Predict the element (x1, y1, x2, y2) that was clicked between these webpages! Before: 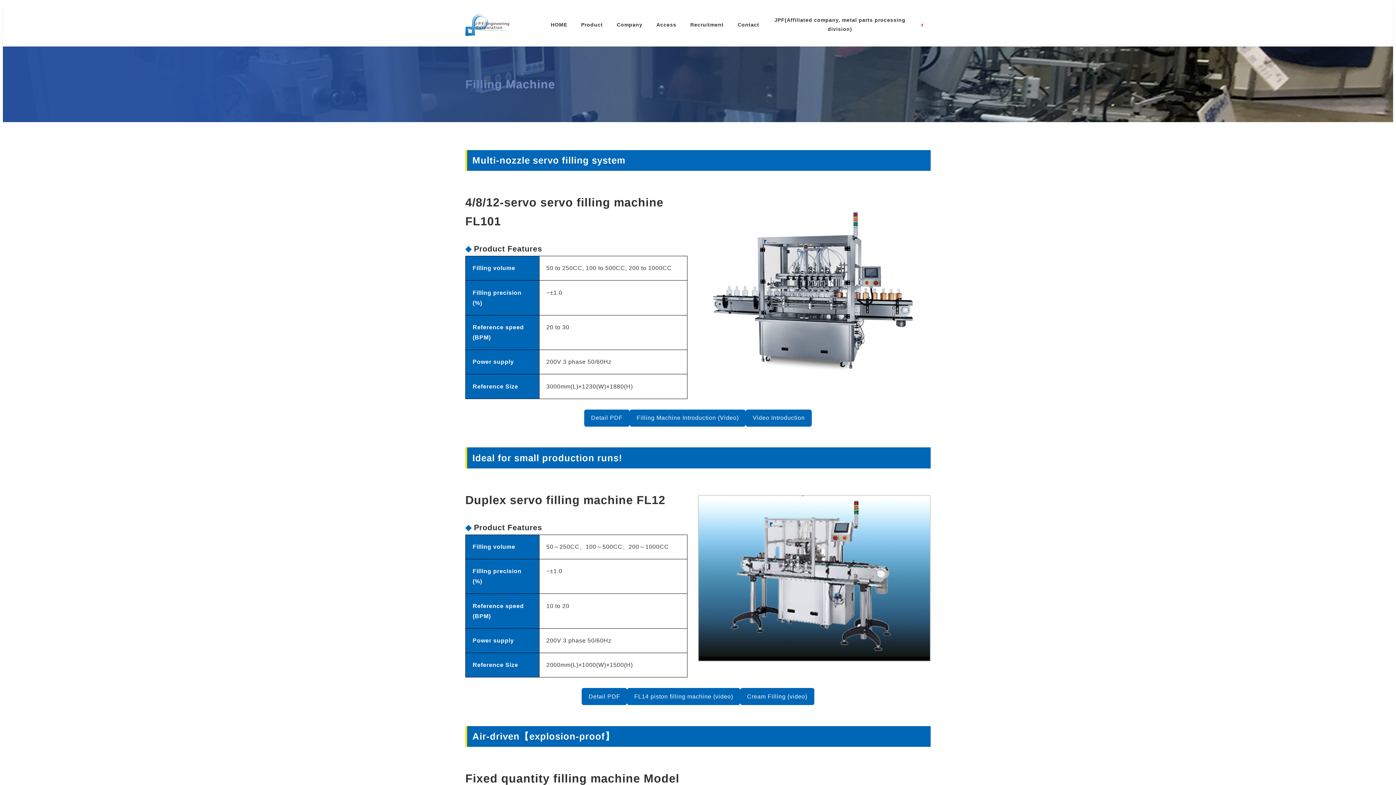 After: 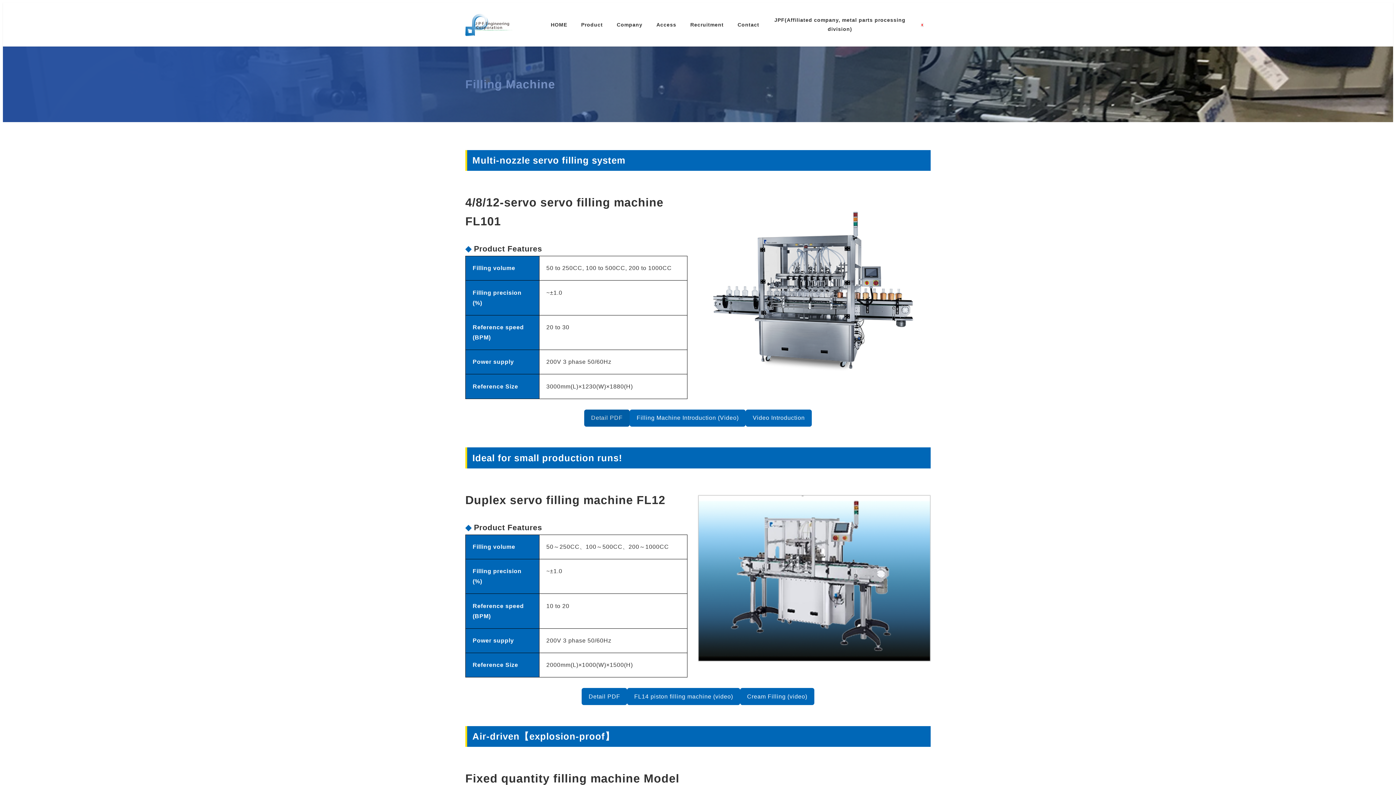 Action: bbox: (584, 409, 629, 426) label: Detail PDF